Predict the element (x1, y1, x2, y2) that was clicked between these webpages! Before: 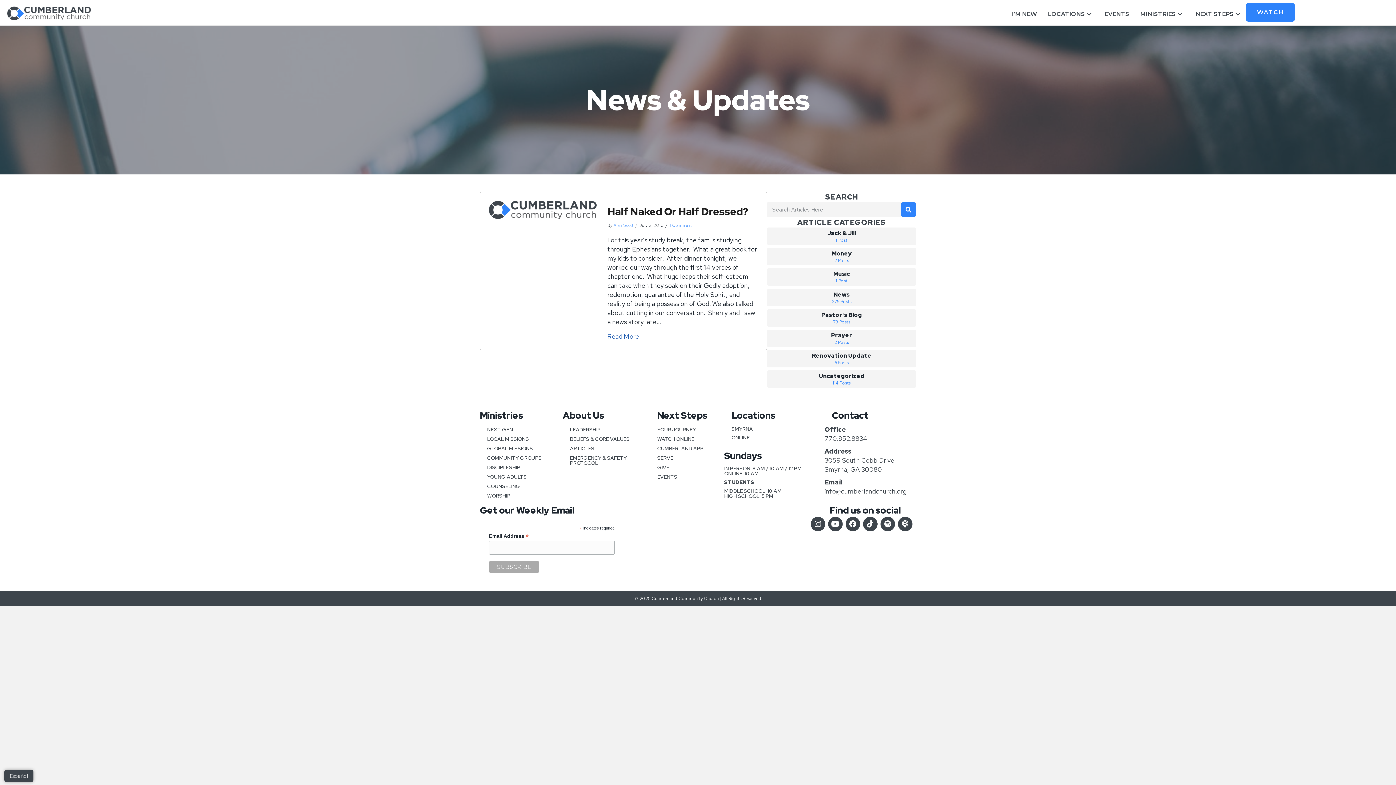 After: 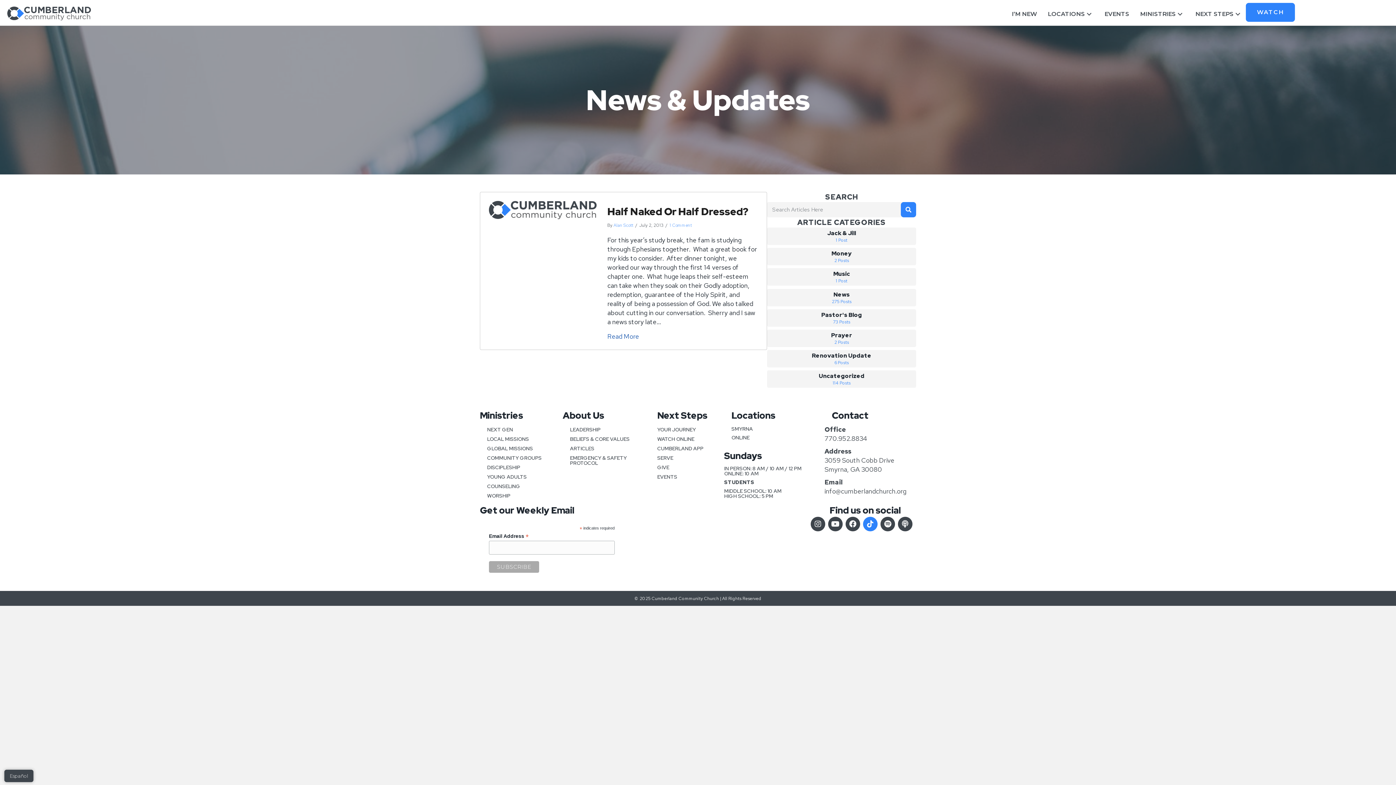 Action: label: TikTok bbox: (863, 516, 877, 531)